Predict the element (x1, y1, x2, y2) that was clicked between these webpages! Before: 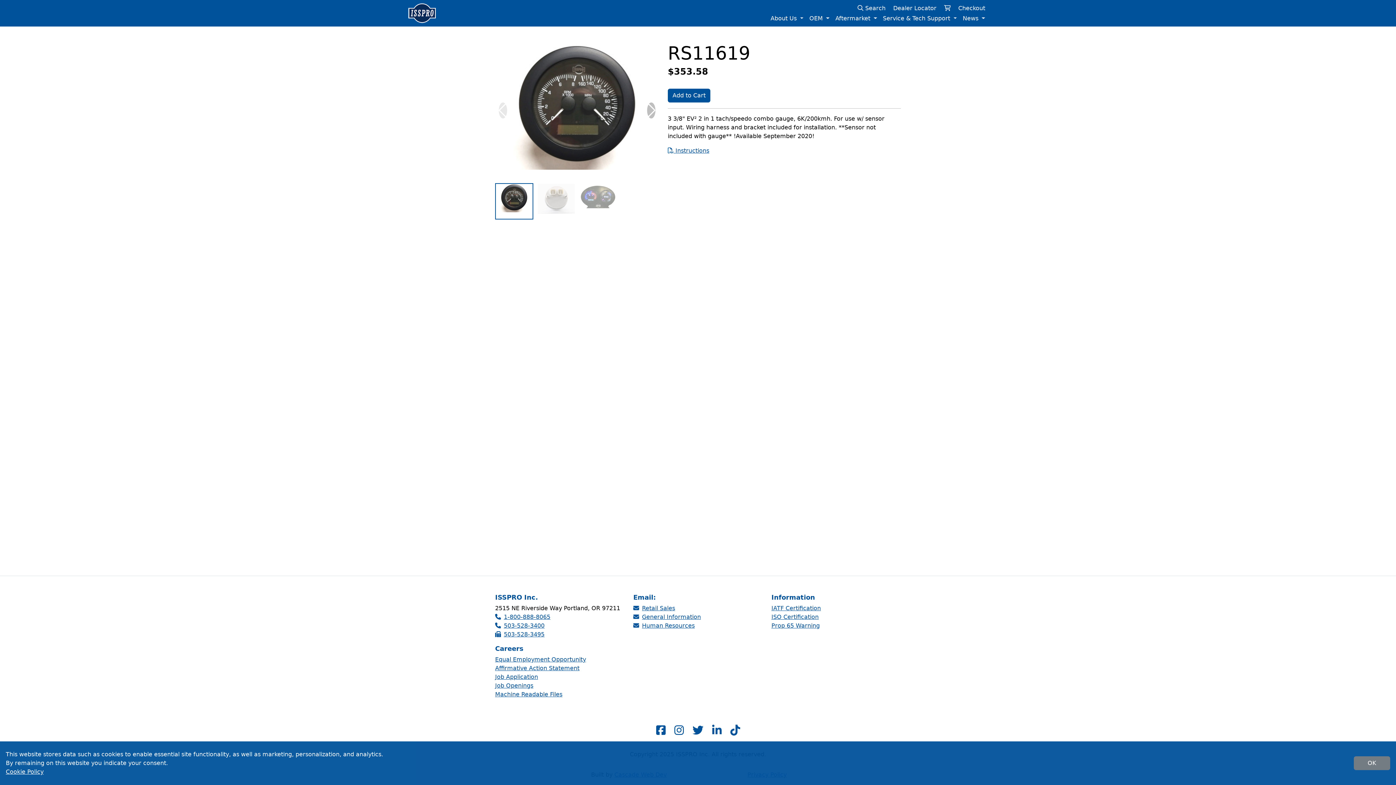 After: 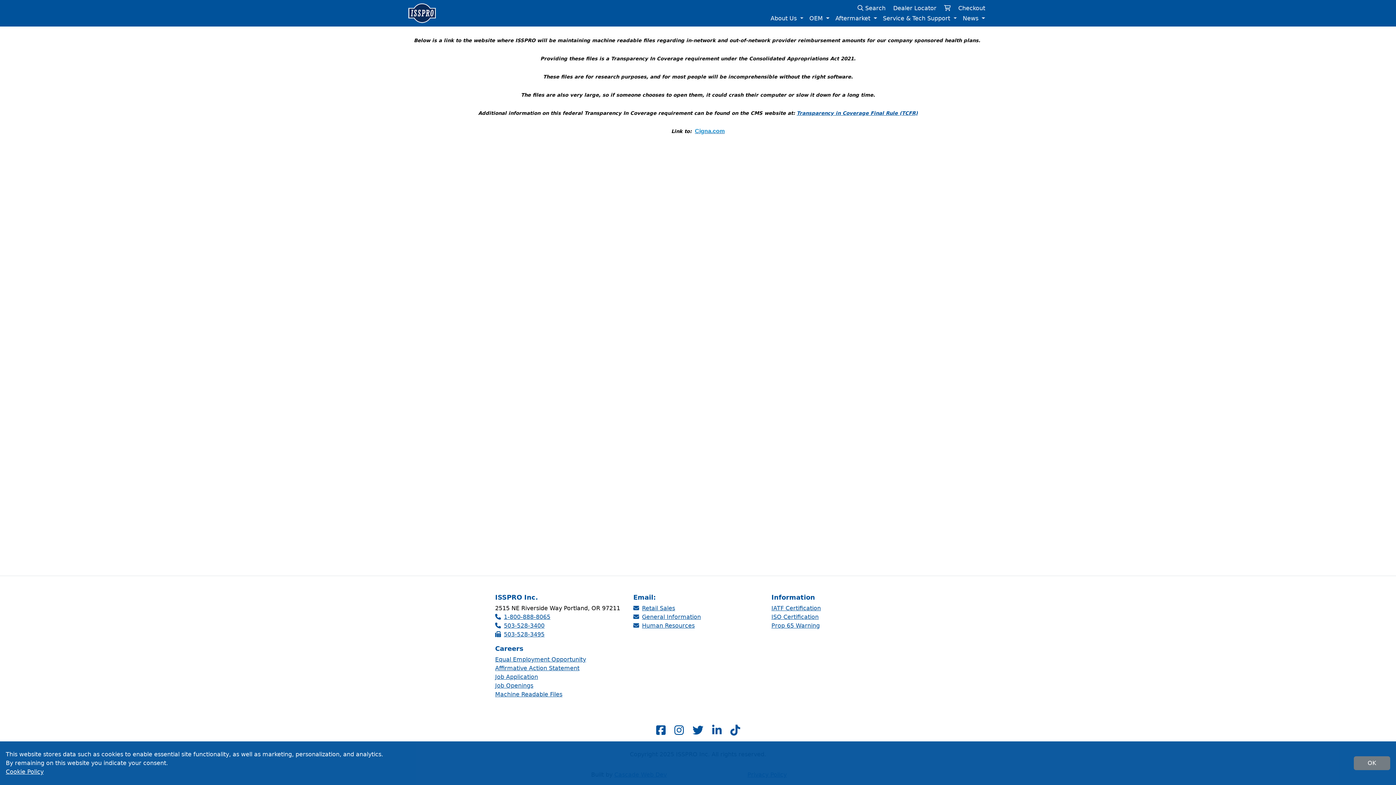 Action: label: Machine Readable Files bbox: (495, 690, 624, 699)